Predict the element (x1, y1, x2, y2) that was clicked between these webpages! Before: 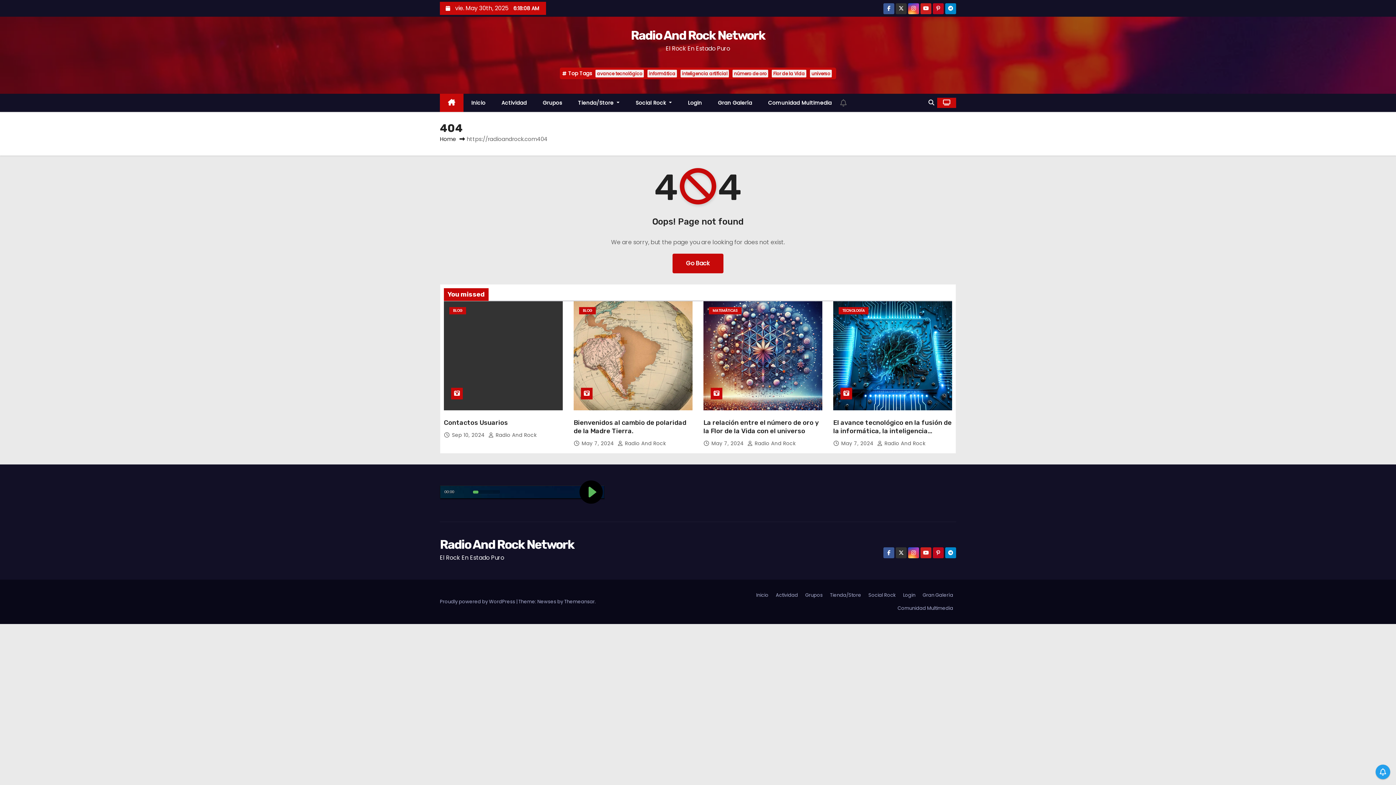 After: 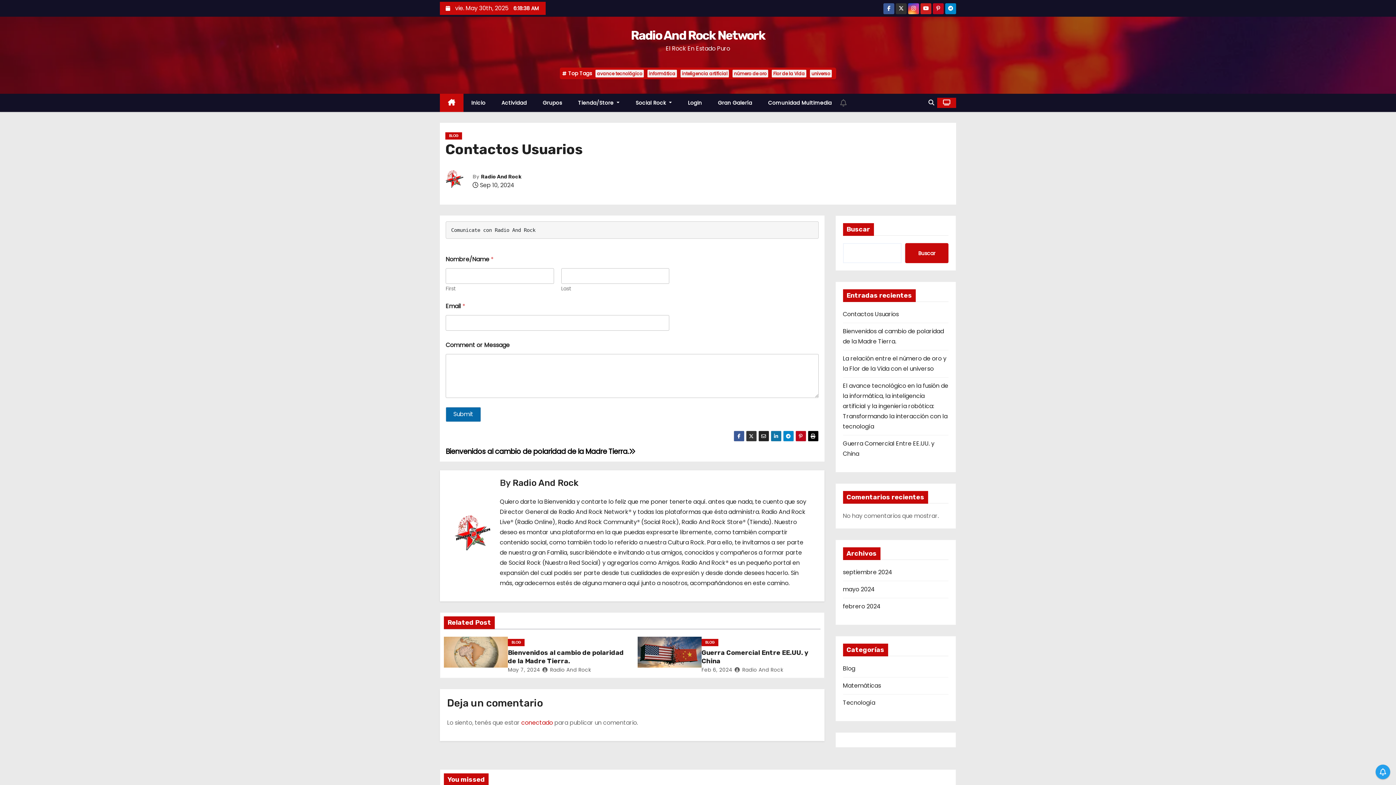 Action: label: Contactos Usuarios bbox: (444, 418, 508, 426)